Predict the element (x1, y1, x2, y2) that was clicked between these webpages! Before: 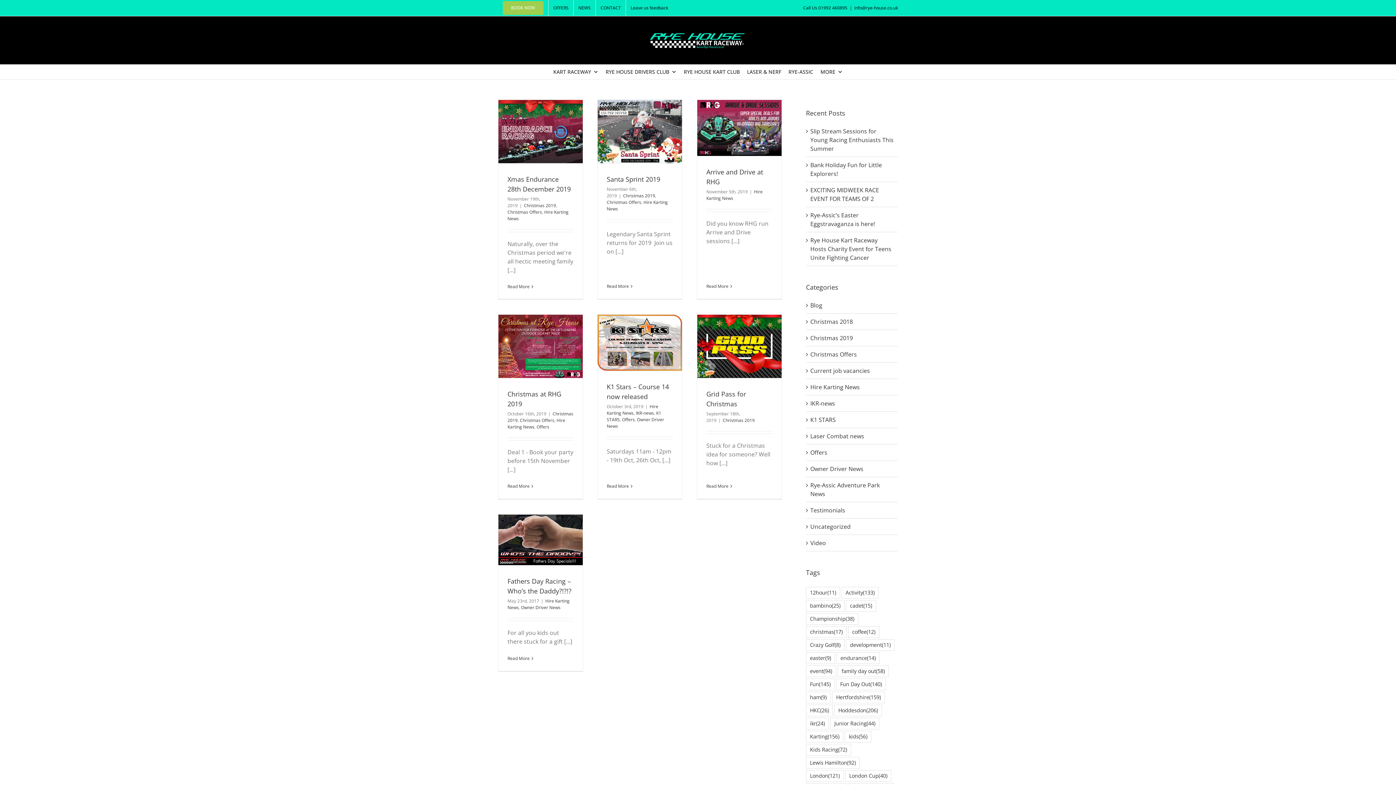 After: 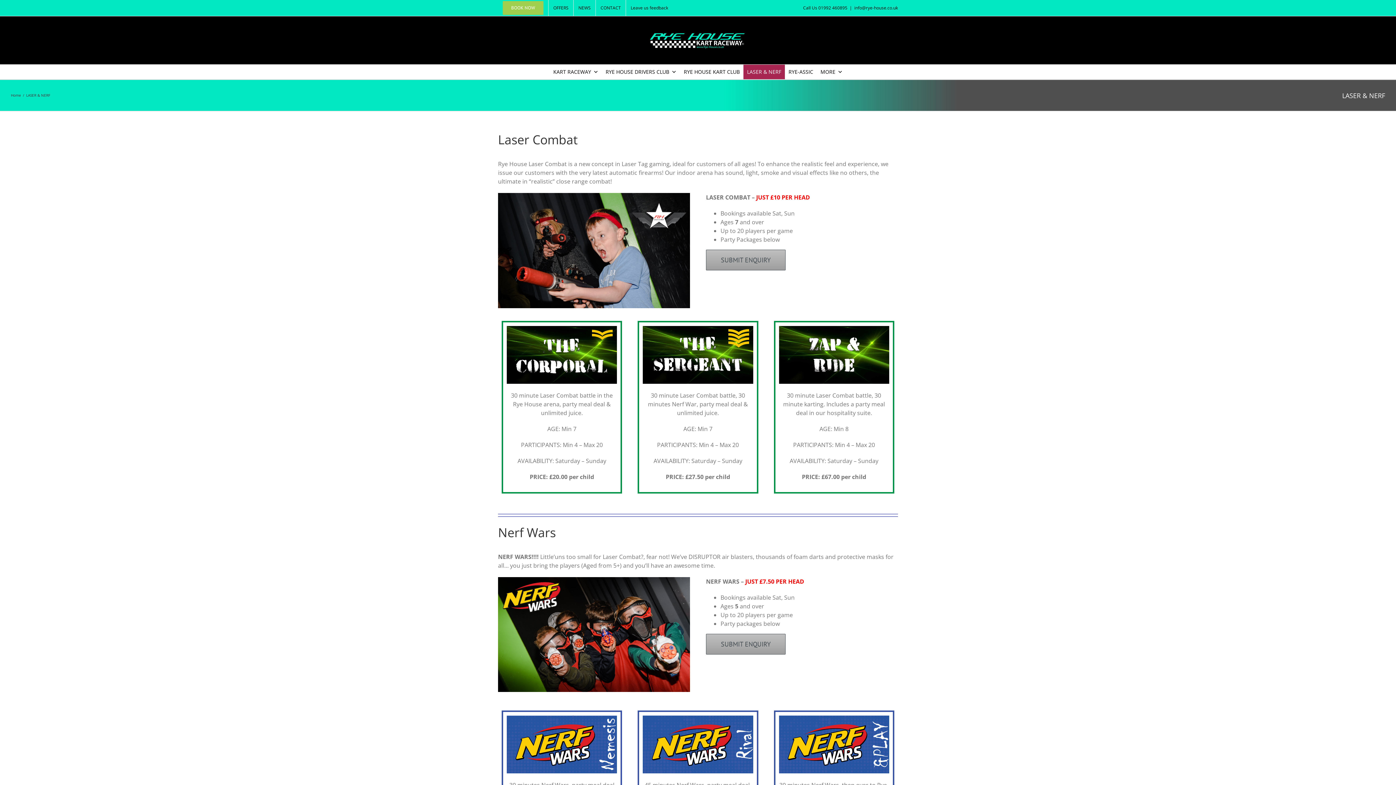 Action: label: LASER & NERF bbox: (743, 64, 785, 79)